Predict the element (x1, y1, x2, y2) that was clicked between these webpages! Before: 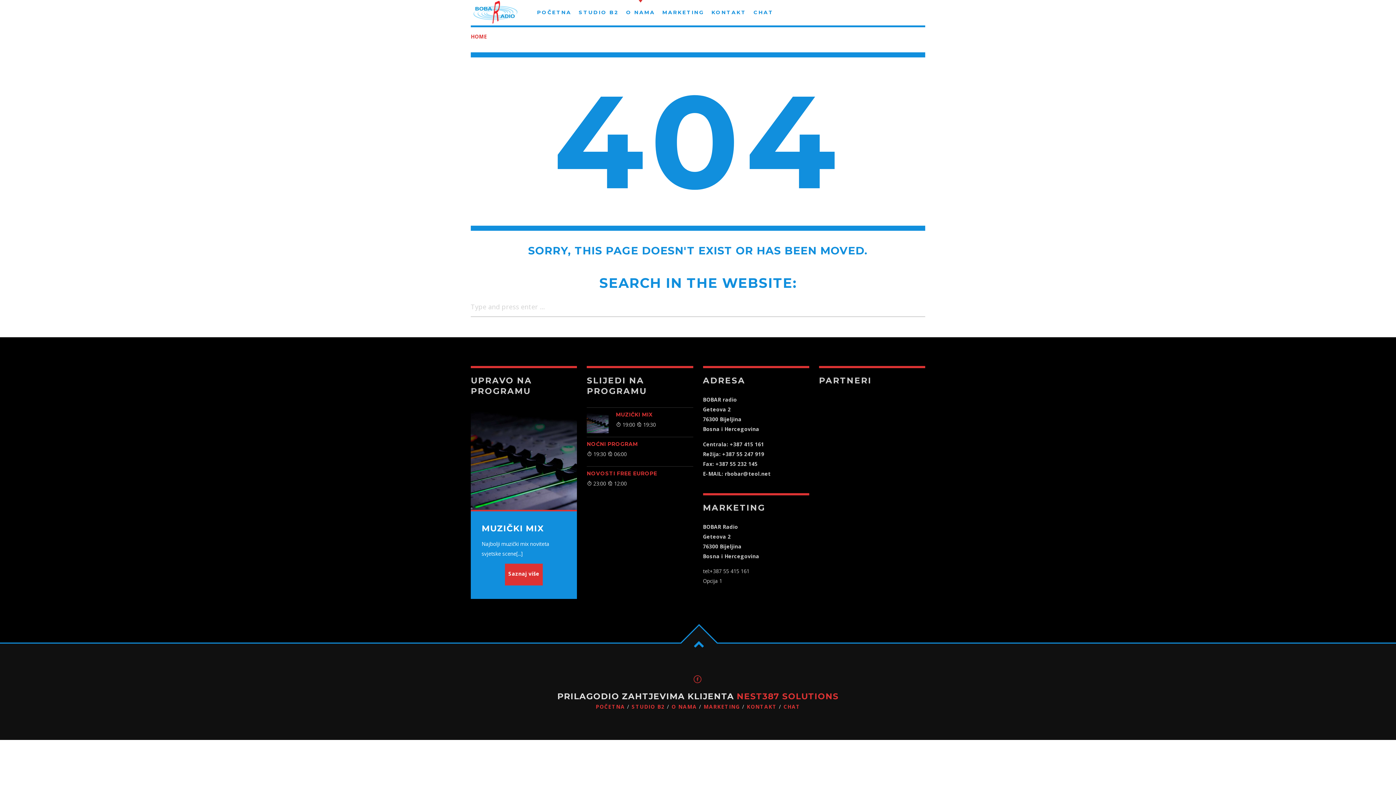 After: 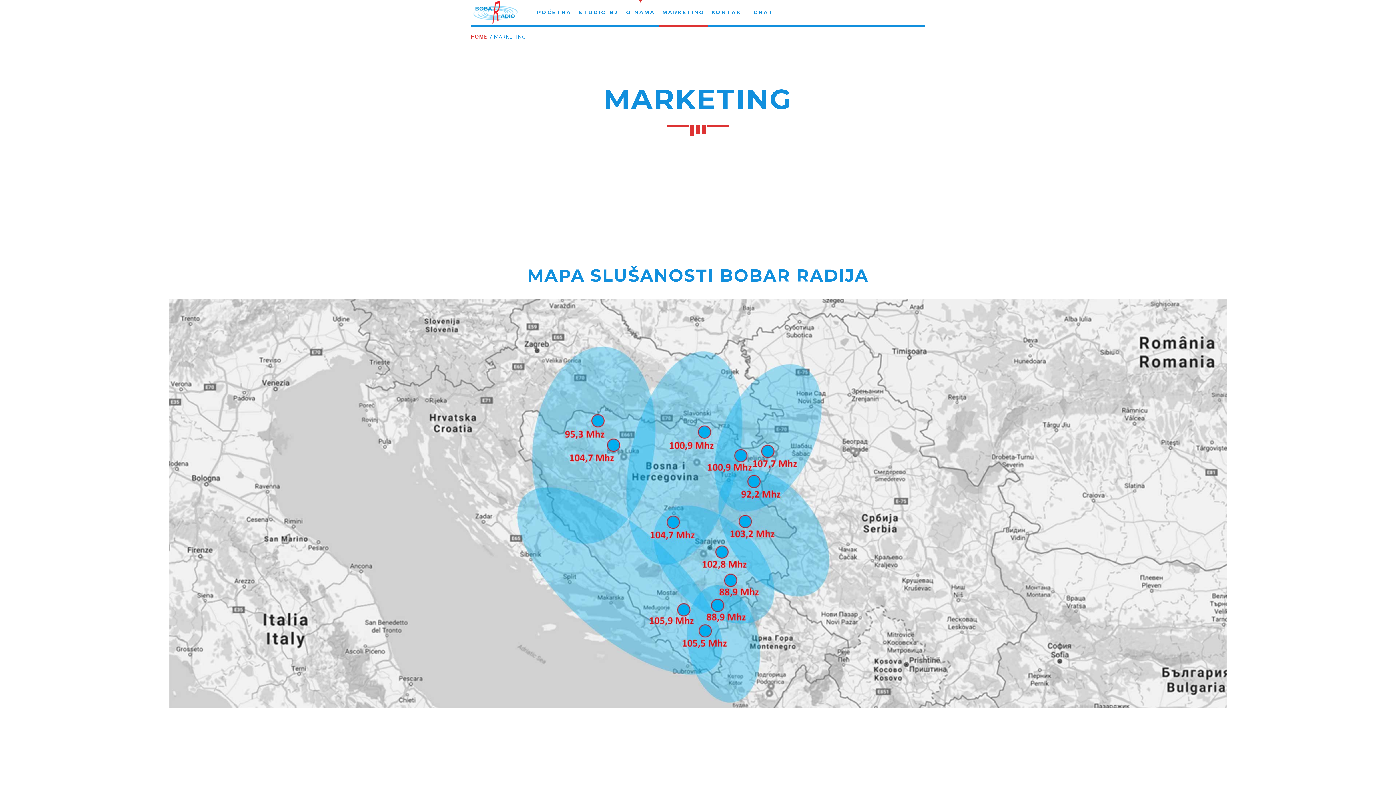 Action: label: MARKETING bbox: (658, 0, 708, 25)